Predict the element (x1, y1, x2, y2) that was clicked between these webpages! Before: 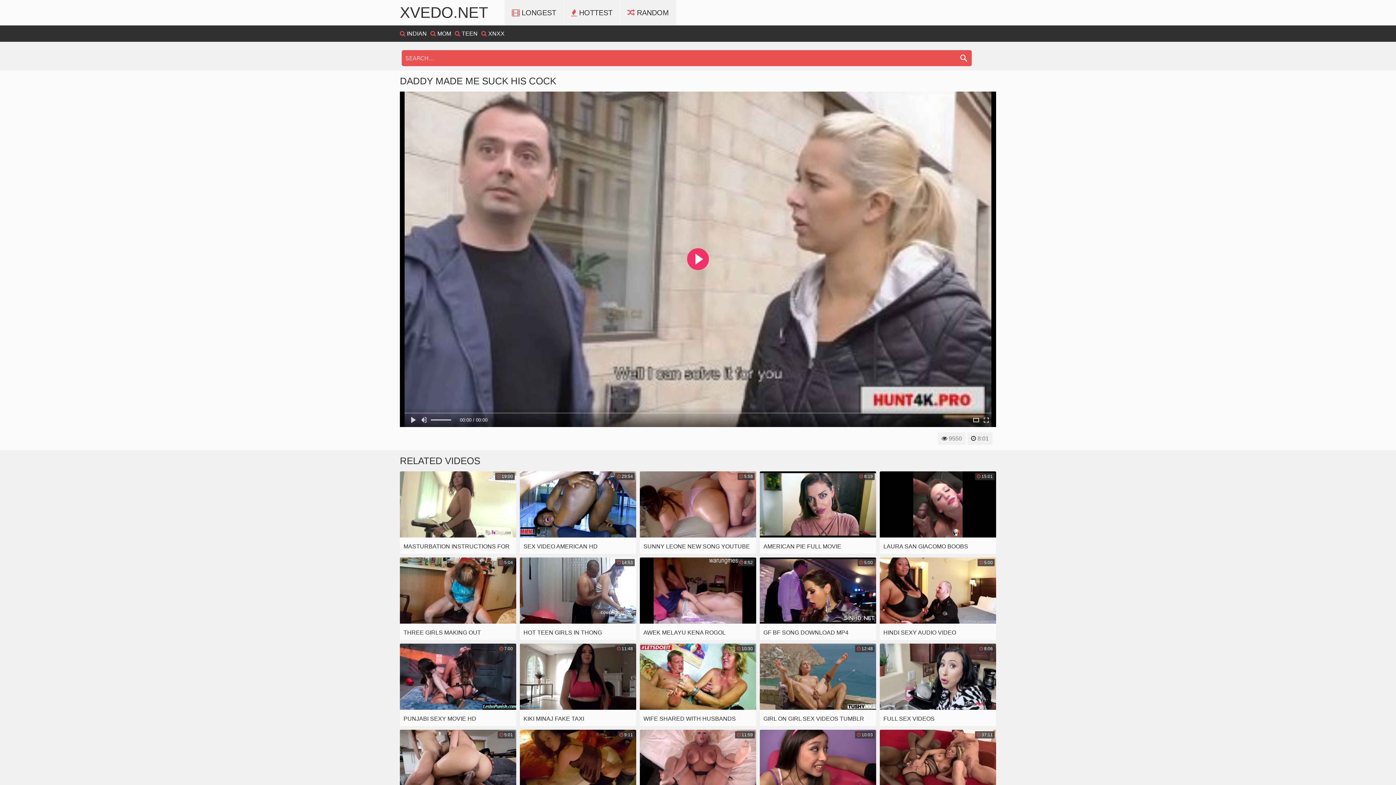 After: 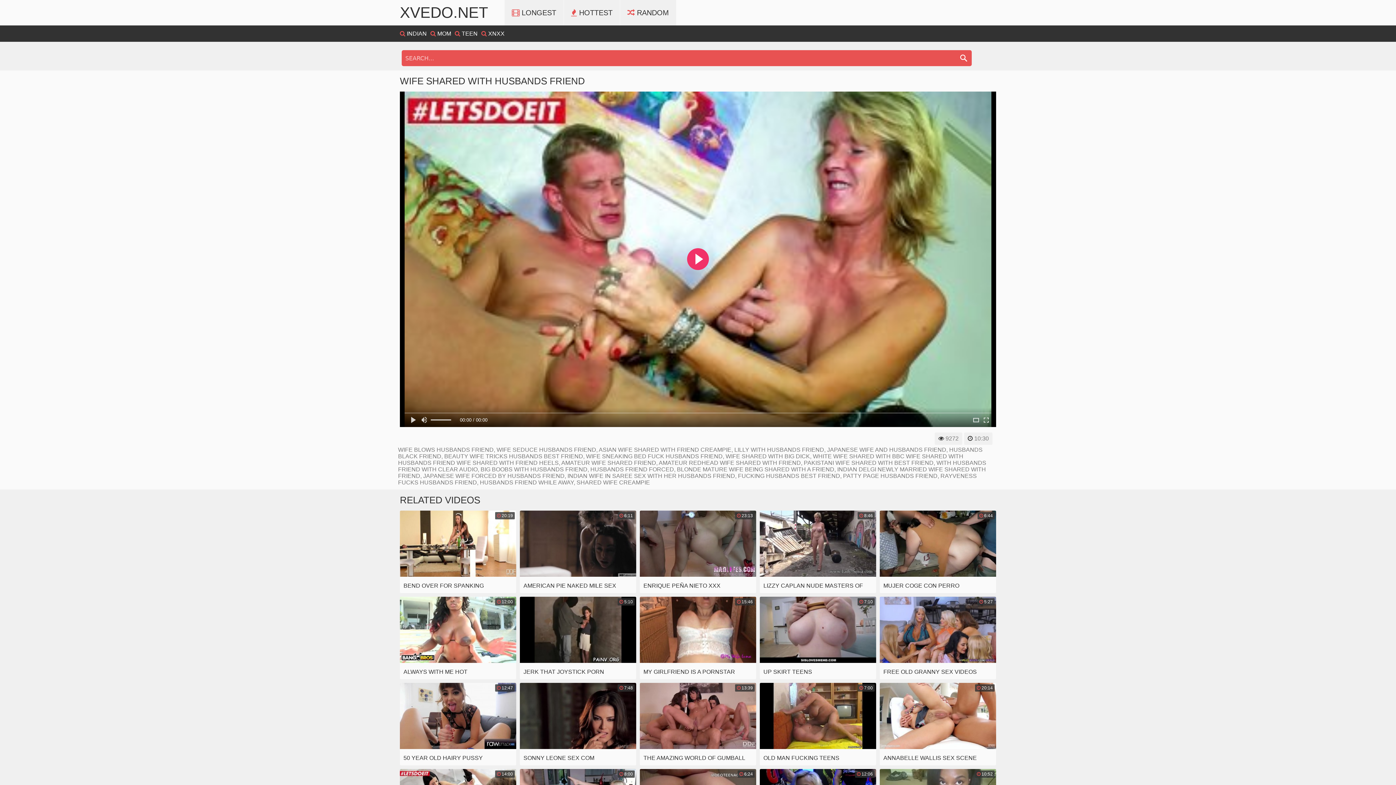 Action: label:  10:30
WIFE SHARED WITH HUSBANDS FRIEND bbox: (640, 643, 756, 726)